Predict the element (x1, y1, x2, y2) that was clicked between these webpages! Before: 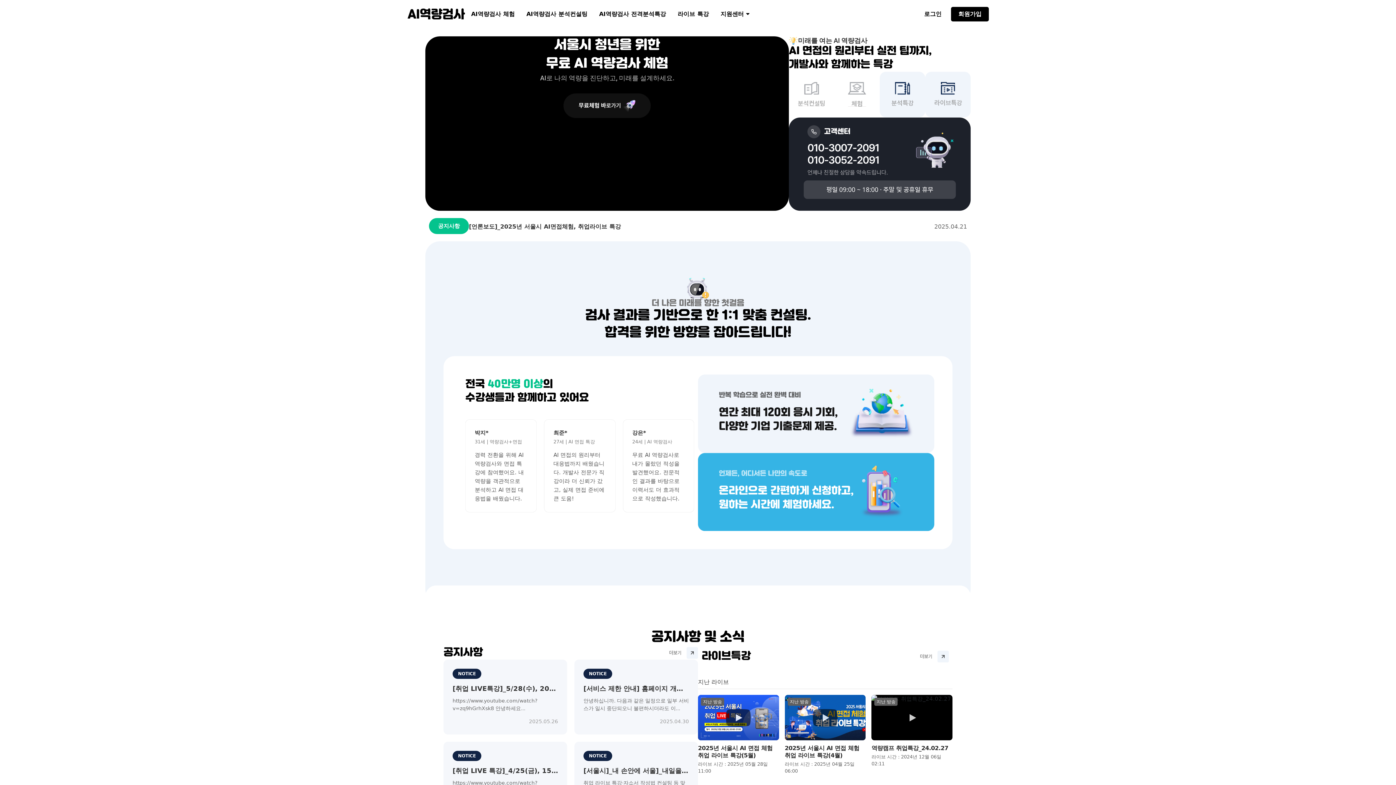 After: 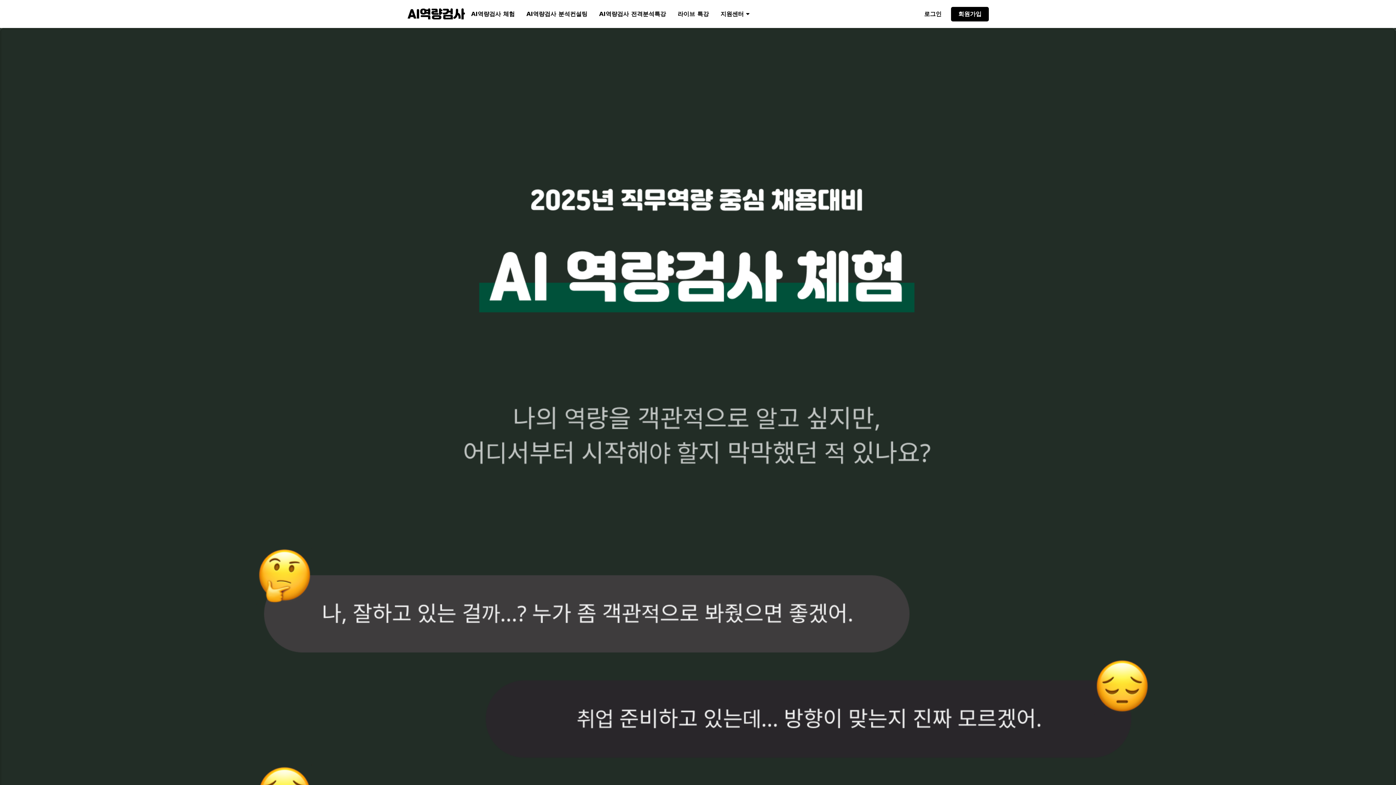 Action: bbox: (563, 93, 650, 118)